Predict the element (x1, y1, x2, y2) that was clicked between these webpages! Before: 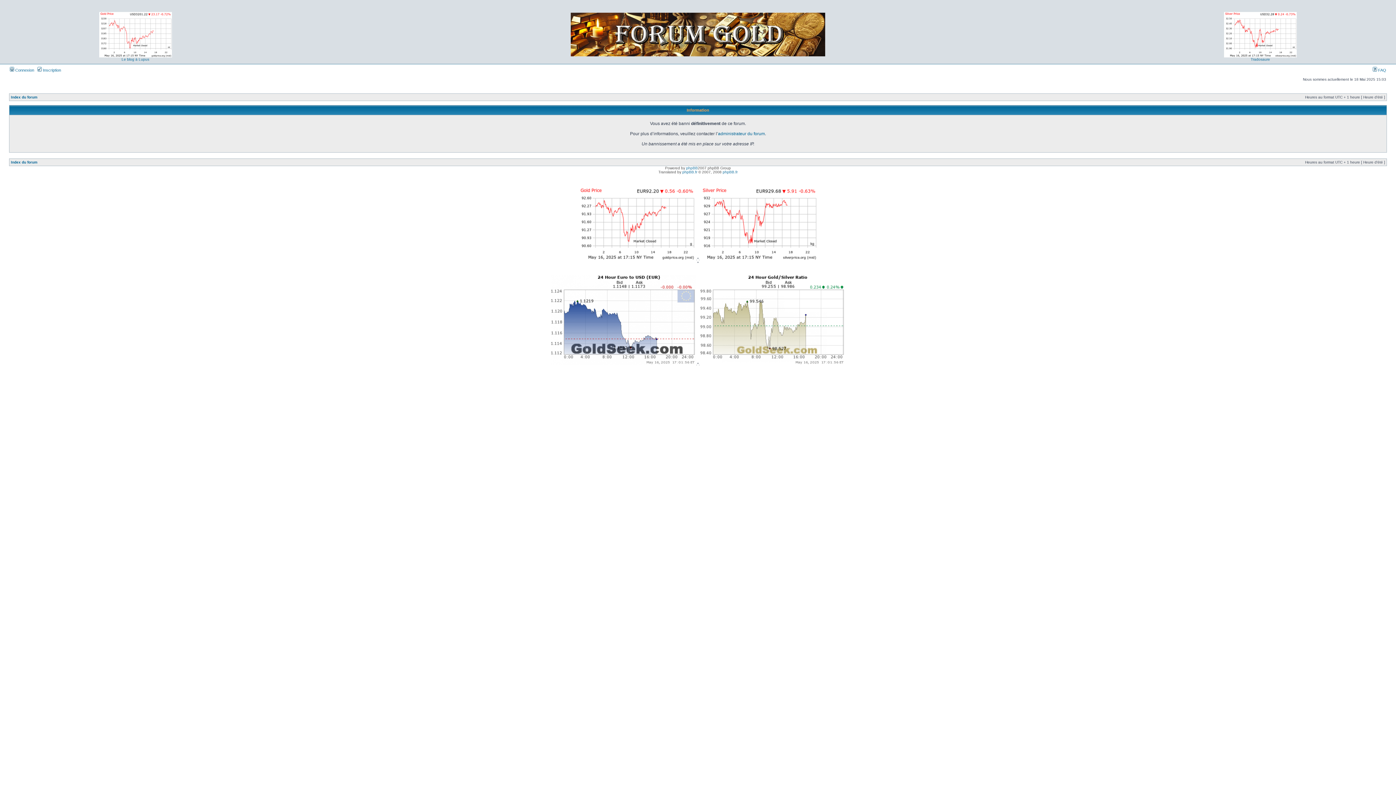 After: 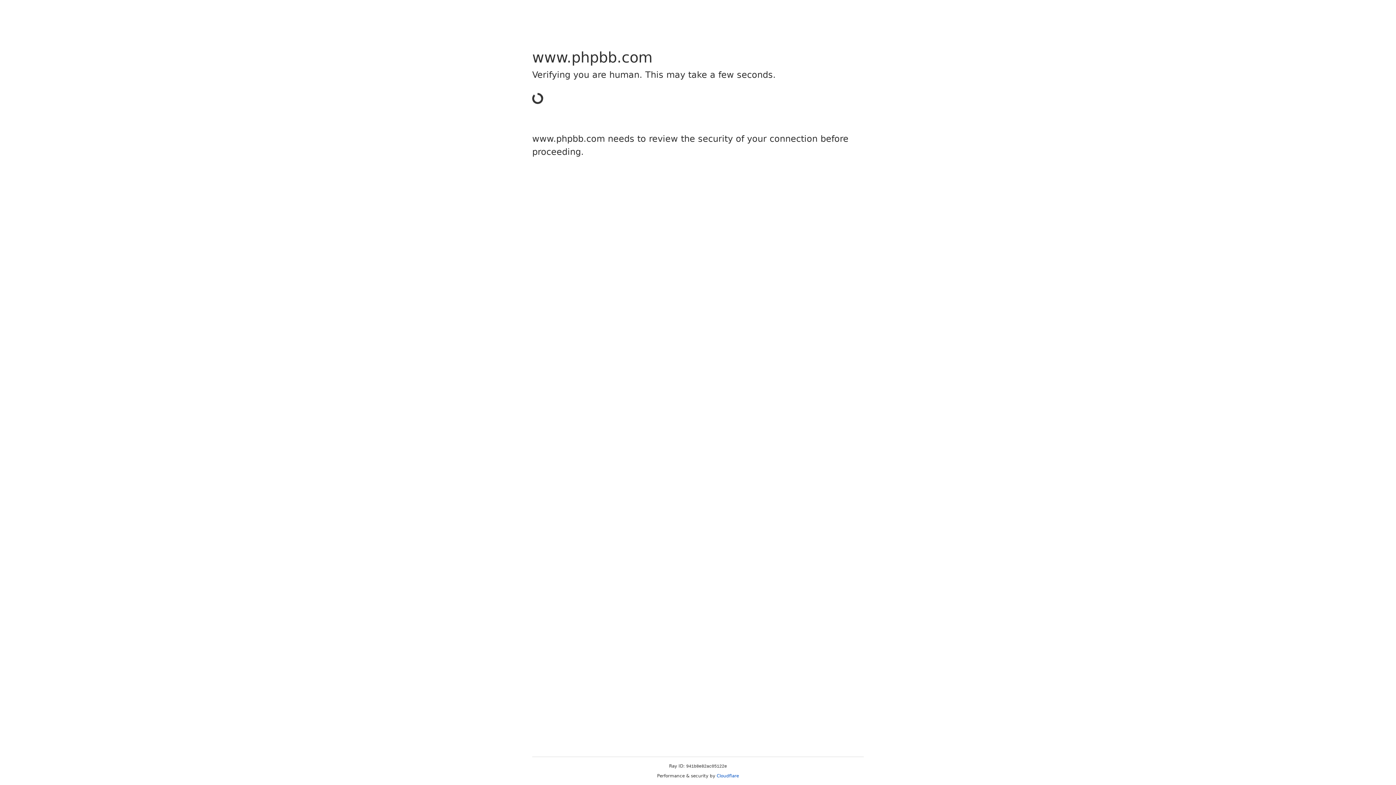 Action: label: phpBB bbox: (686, 166, 698, 170)